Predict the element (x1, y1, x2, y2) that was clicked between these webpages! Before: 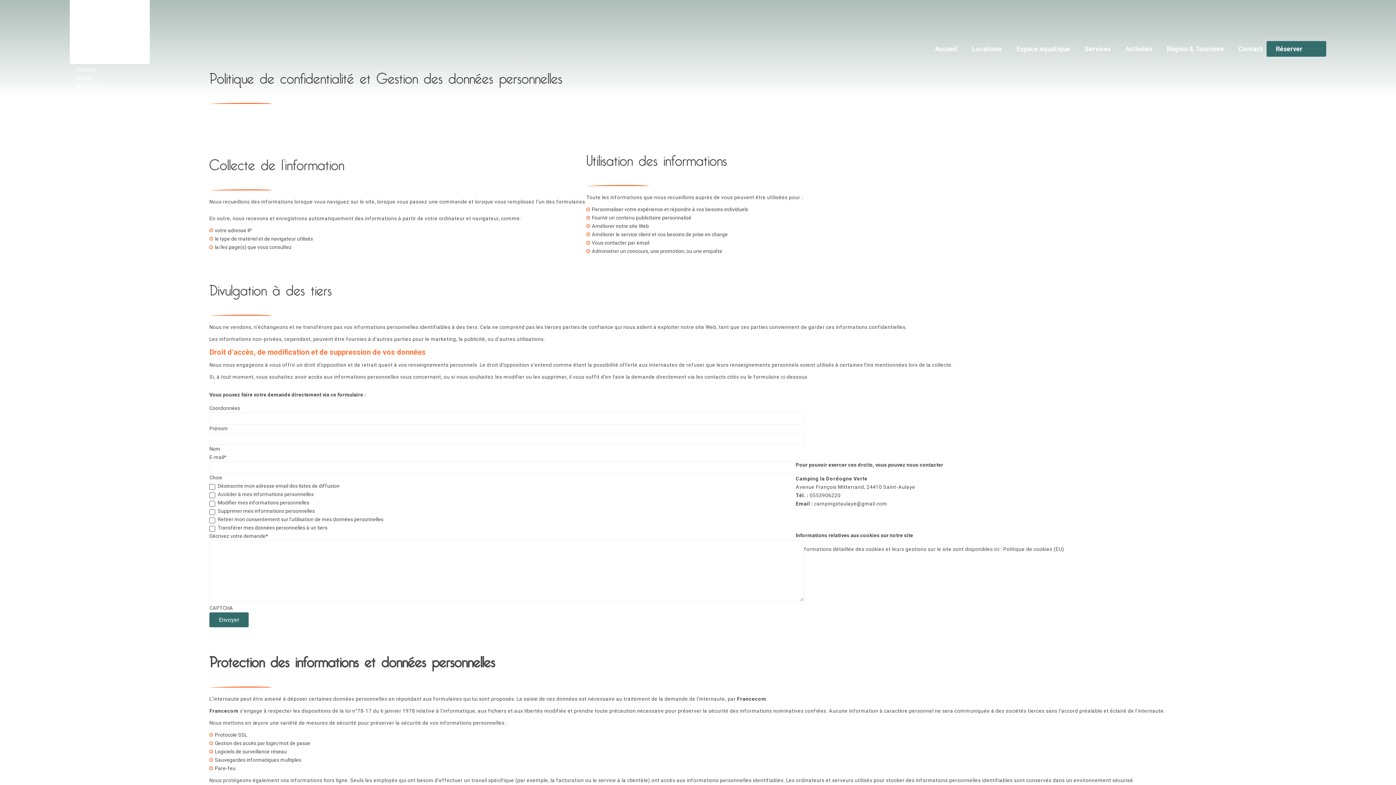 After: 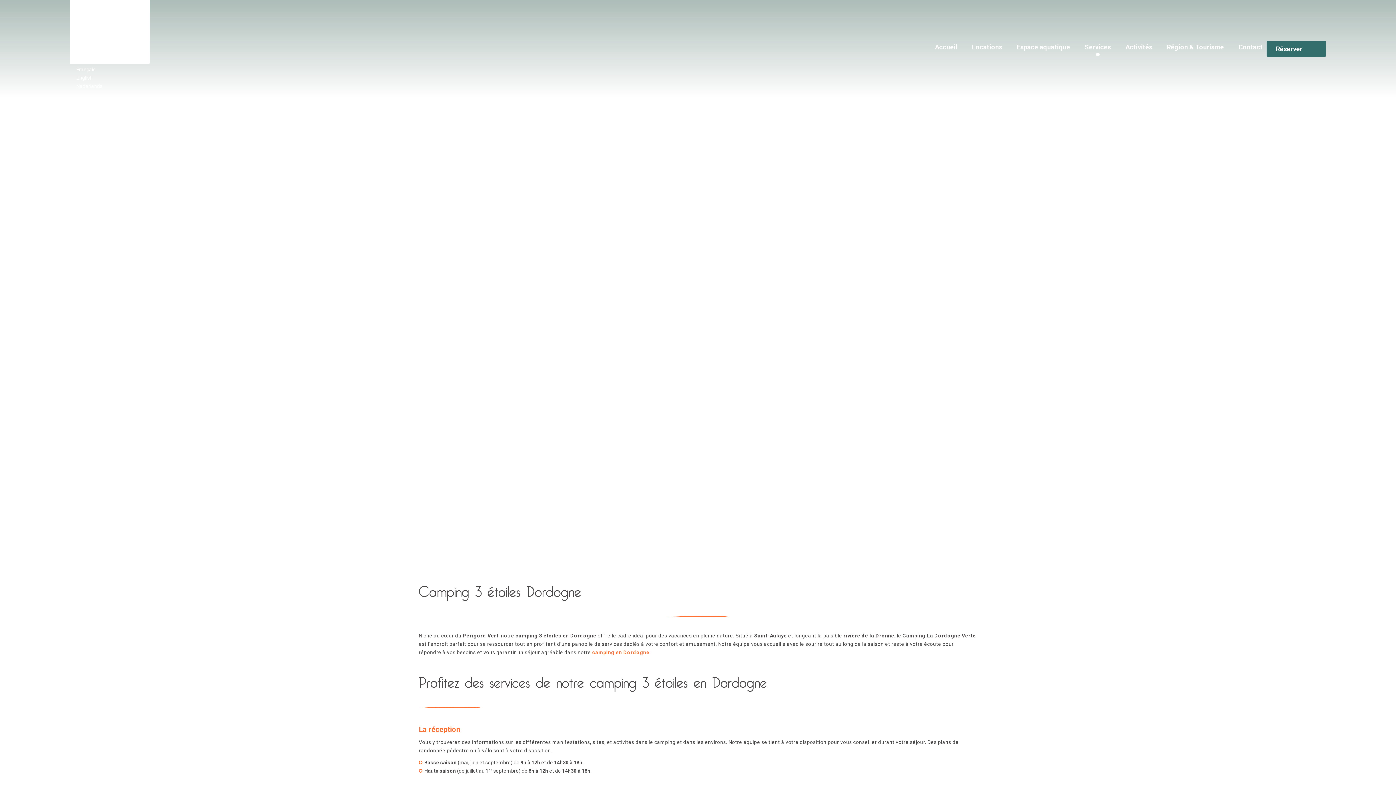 Action: bbox: (1081, 39, 1114, 58) label: Services